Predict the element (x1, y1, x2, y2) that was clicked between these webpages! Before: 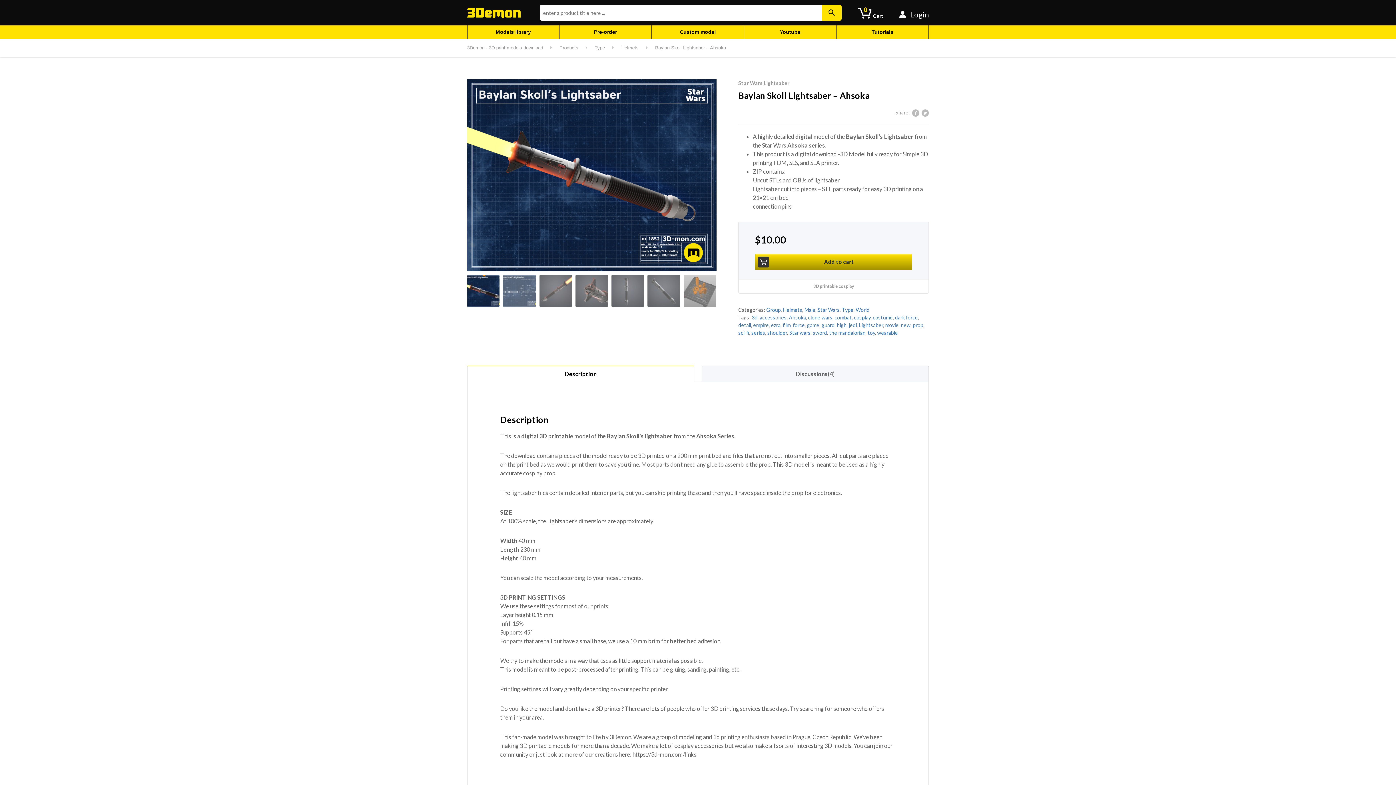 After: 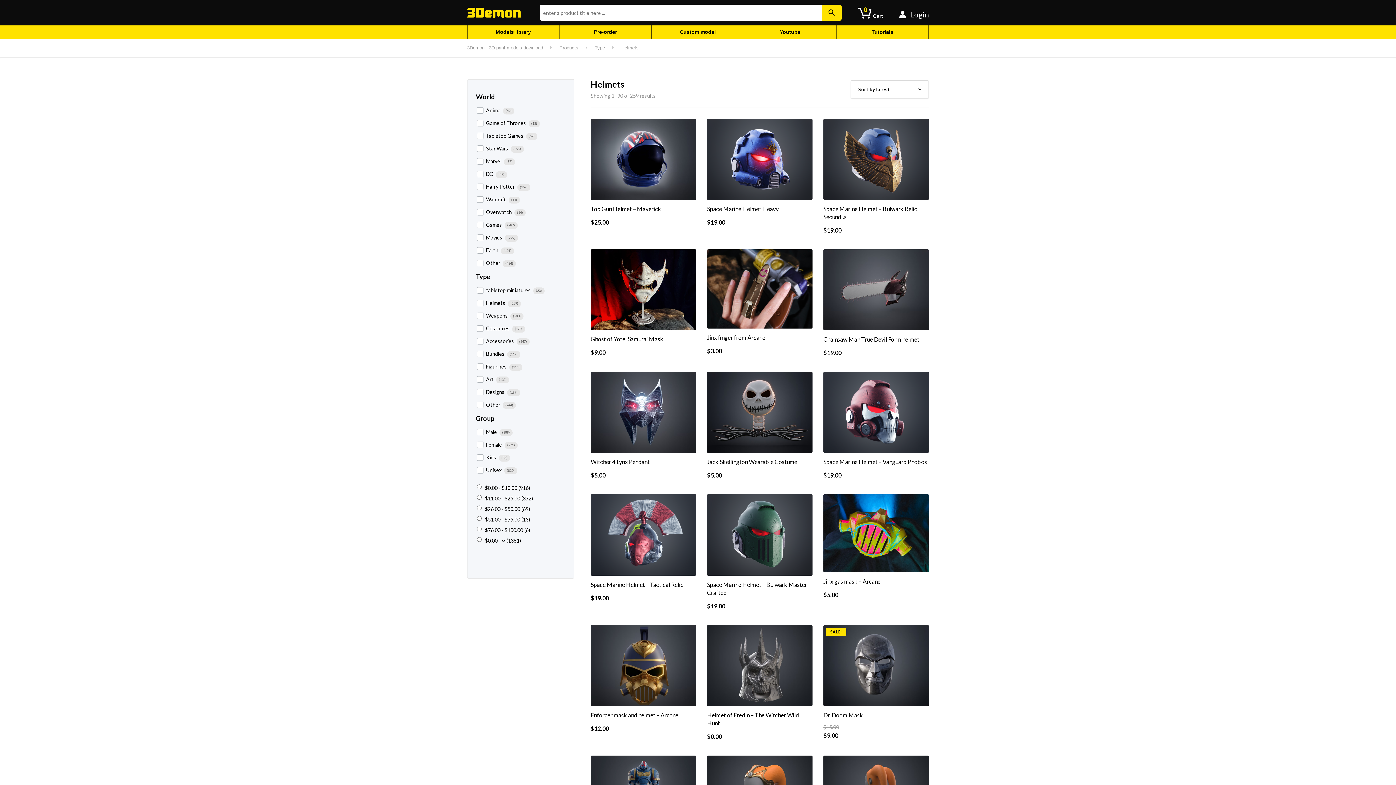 Action: bbox: (621, 44, 655, 51) label: Helmets